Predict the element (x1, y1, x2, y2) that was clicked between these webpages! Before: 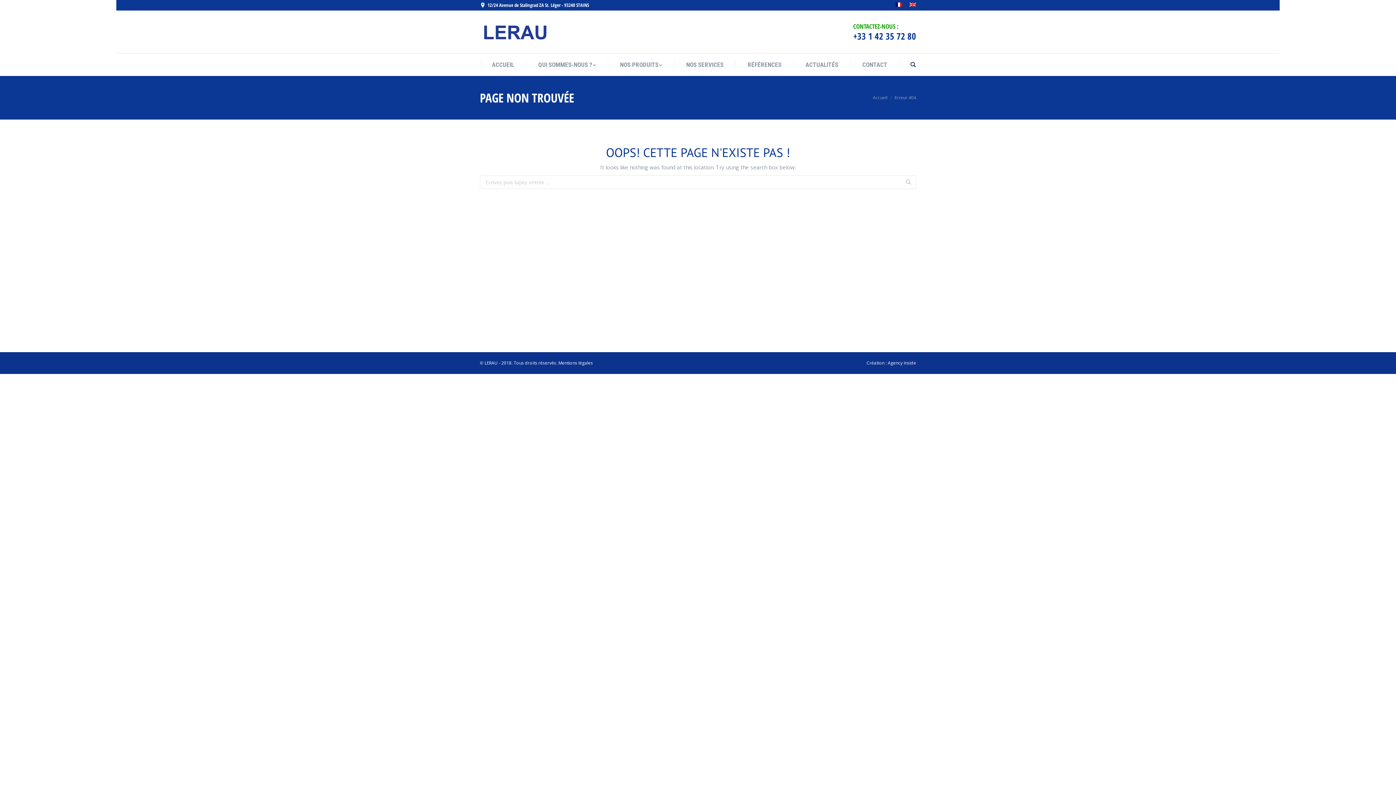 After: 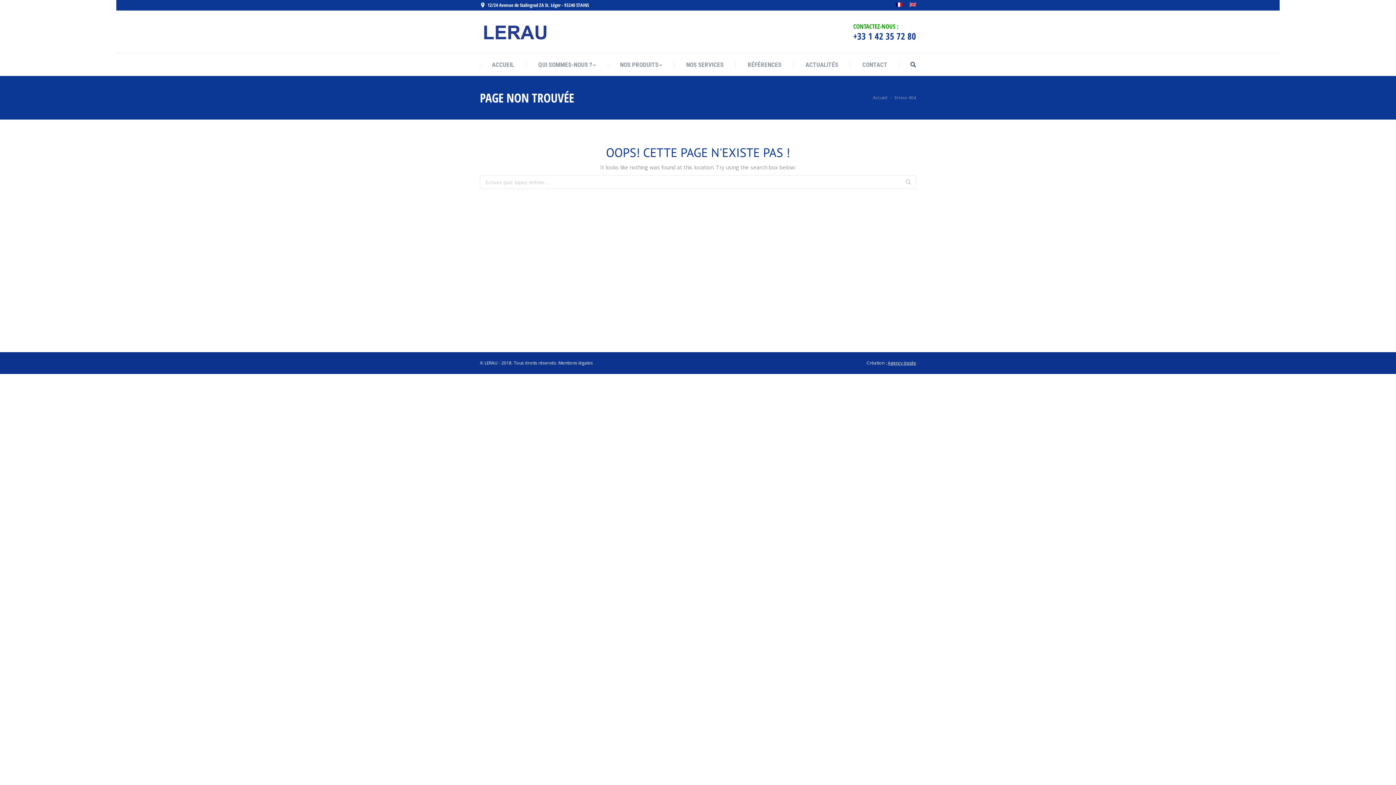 Action: bbox: (888, 360, 916, 366) label: Agency Inside